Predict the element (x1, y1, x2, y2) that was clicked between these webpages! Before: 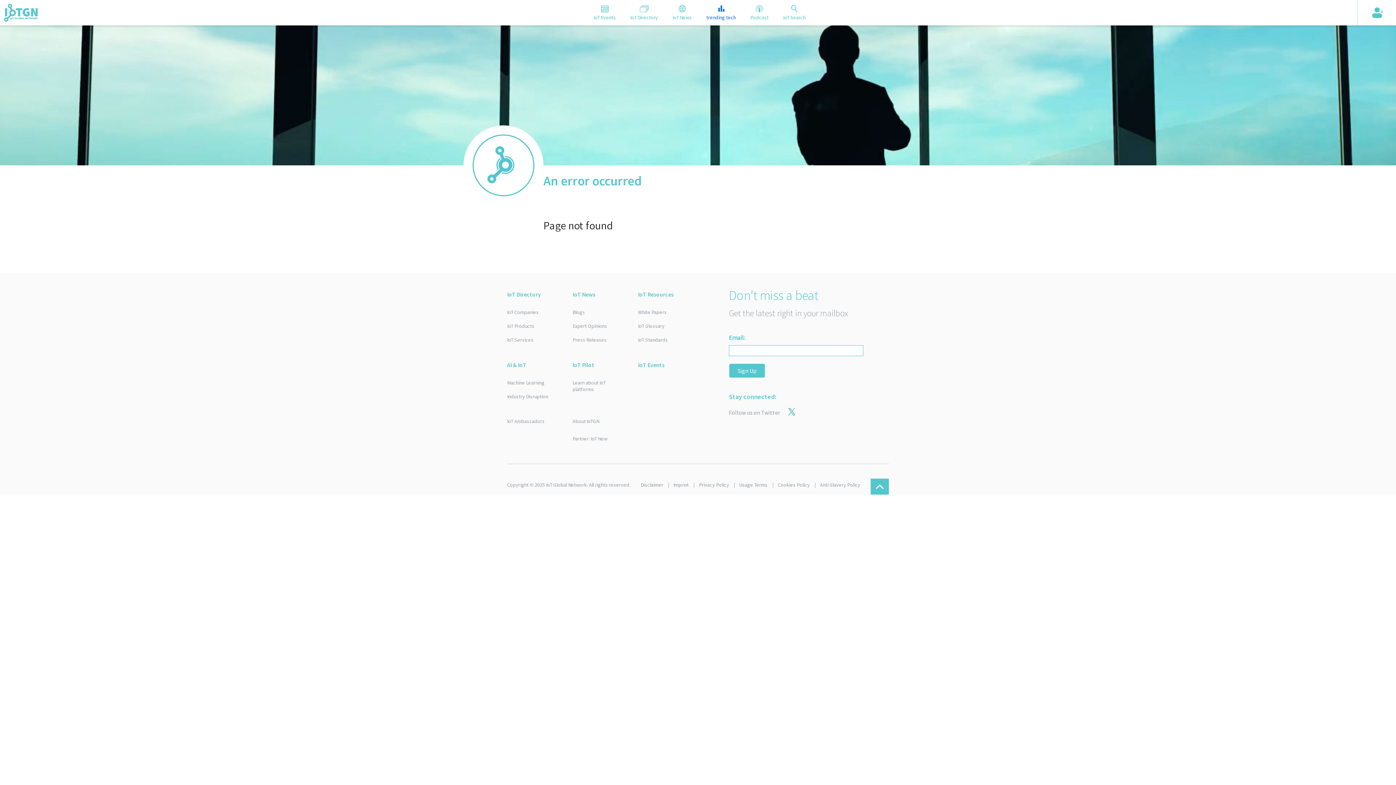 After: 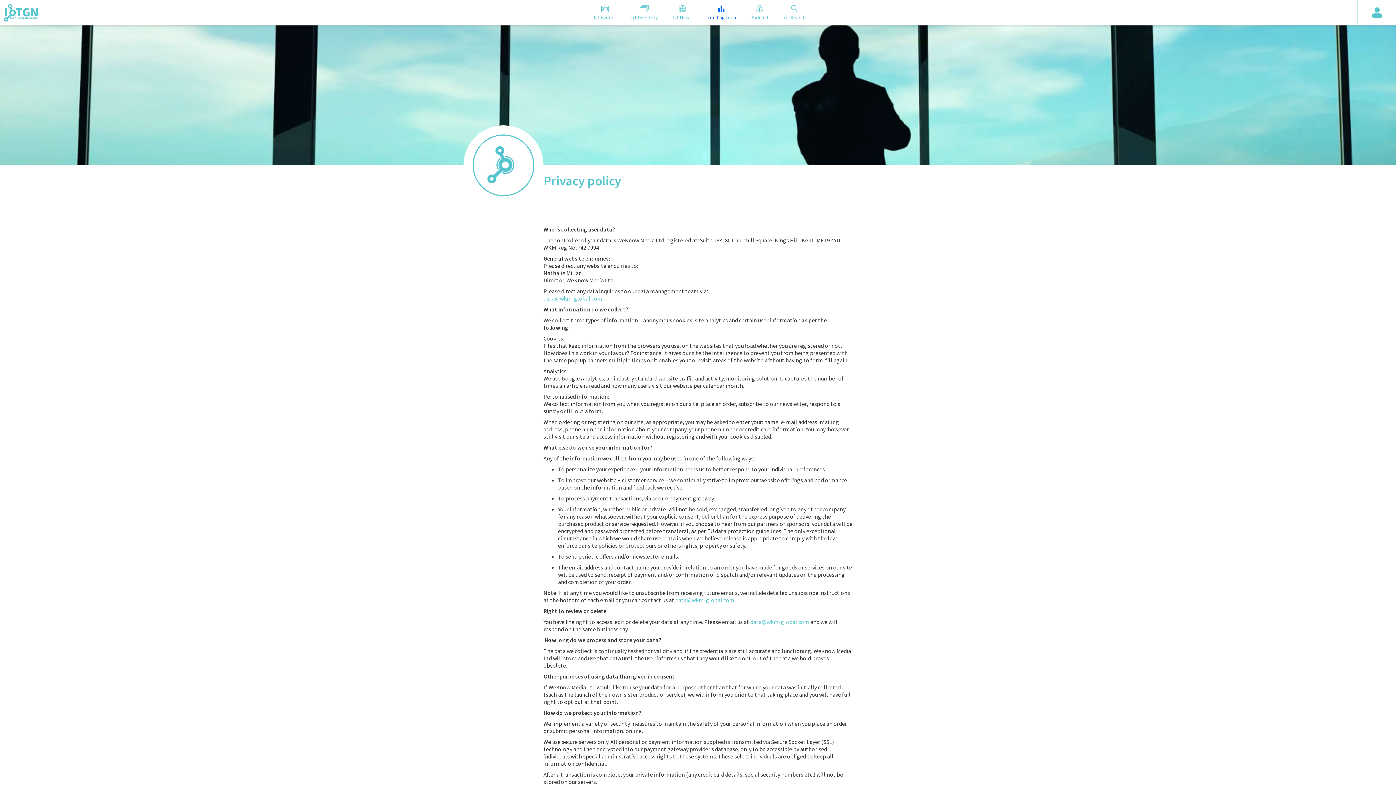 Action: label: Privacy Policy  bbox: (699, 478, 739, 492)